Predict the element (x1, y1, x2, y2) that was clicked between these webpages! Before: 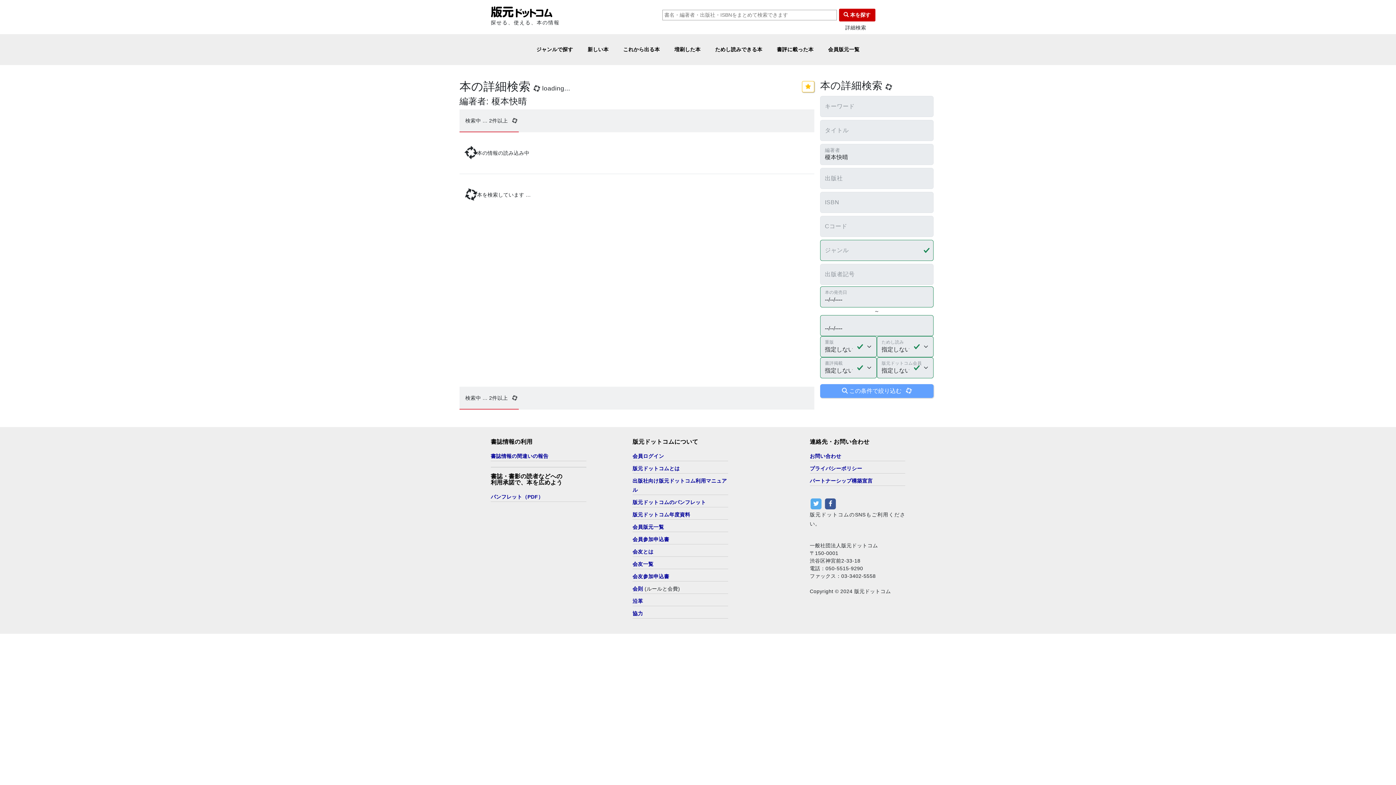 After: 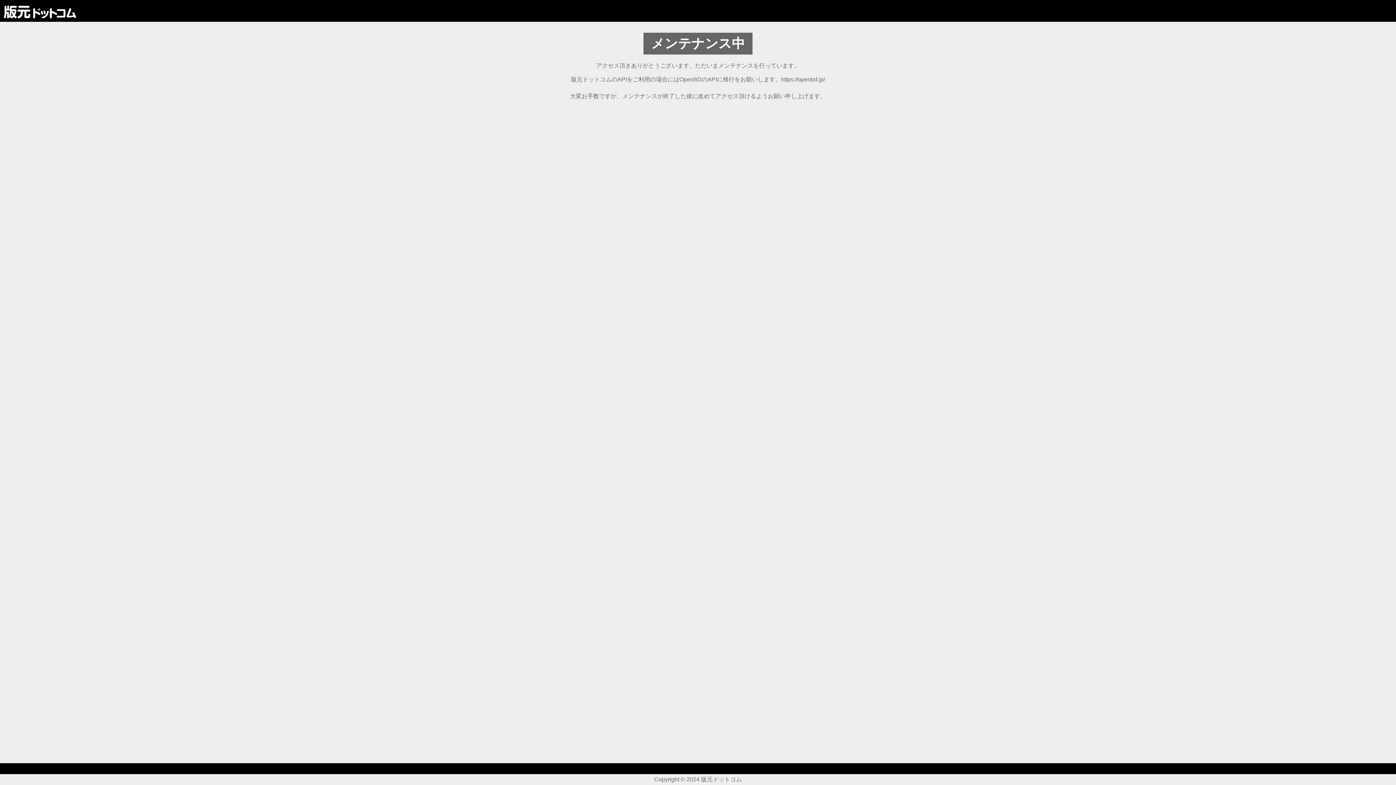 Action: label: 会員参加申込書 bbox: (632, 536, 669, 542)